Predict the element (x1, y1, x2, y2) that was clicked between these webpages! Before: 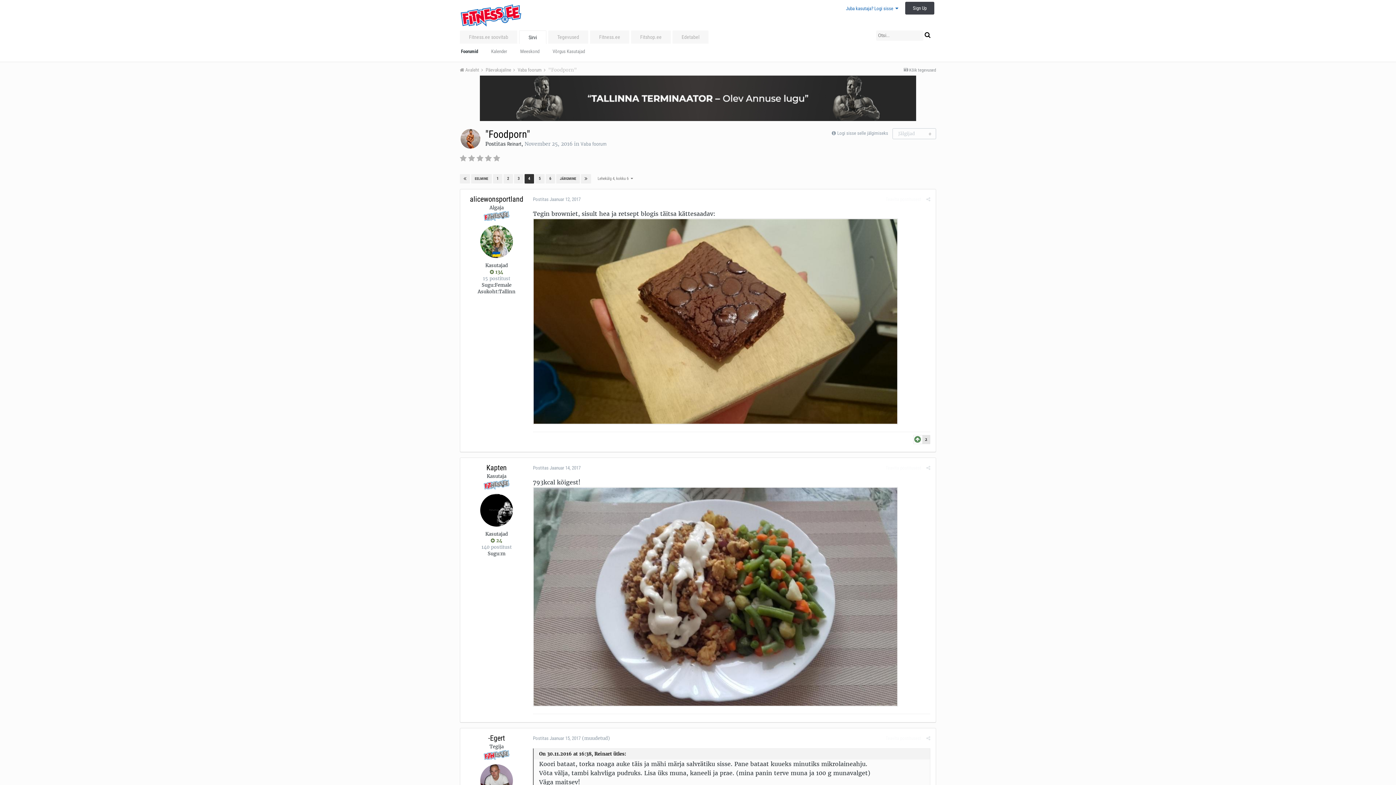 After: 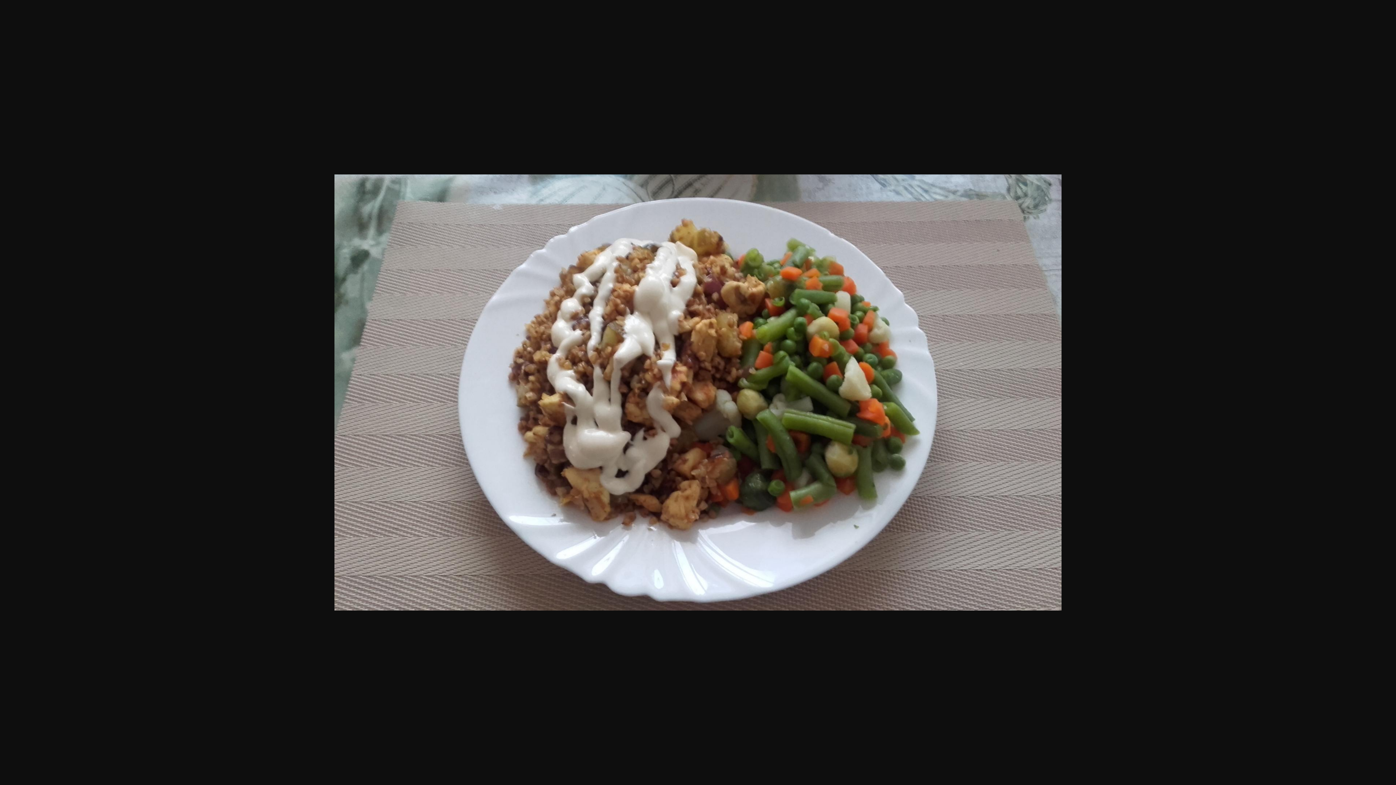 Action: bbox: (533, 593, 898, 600)